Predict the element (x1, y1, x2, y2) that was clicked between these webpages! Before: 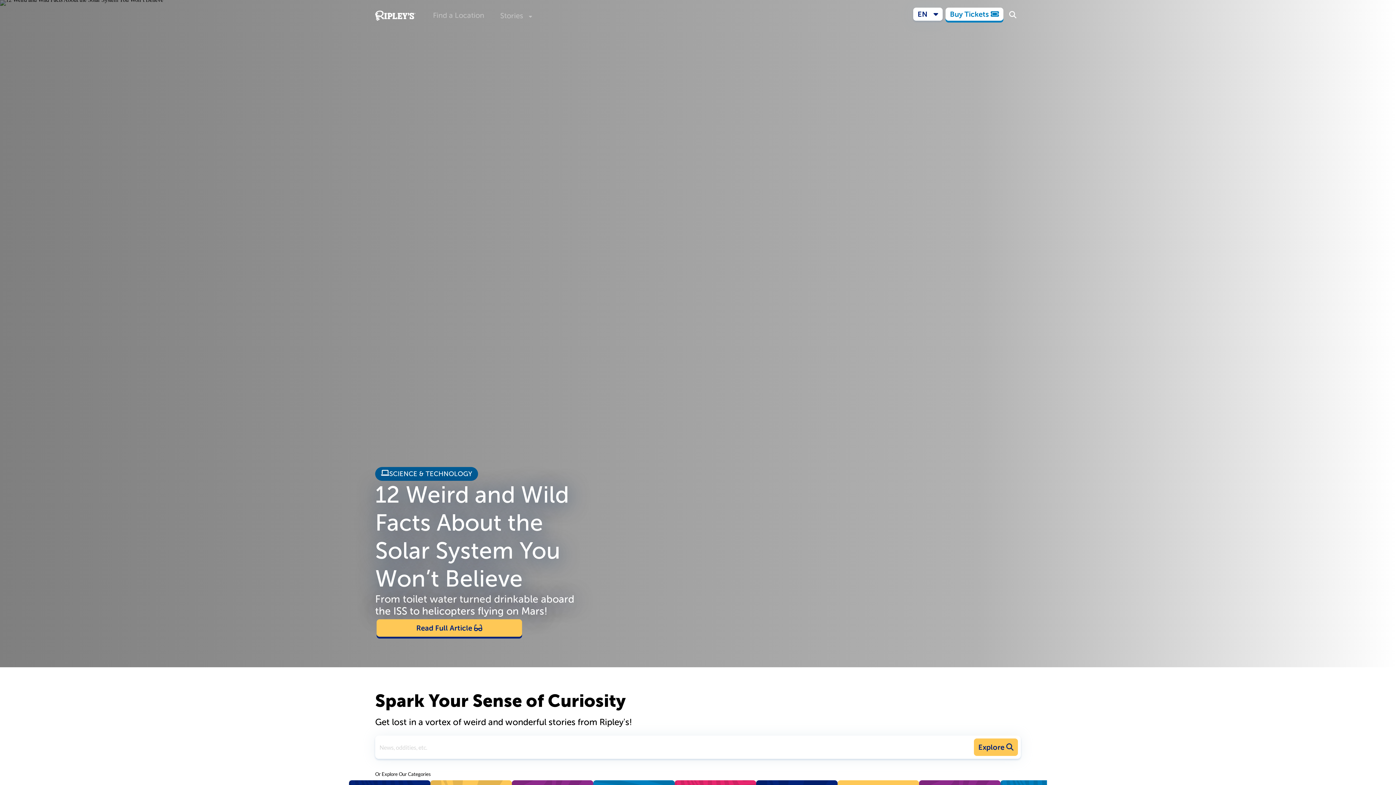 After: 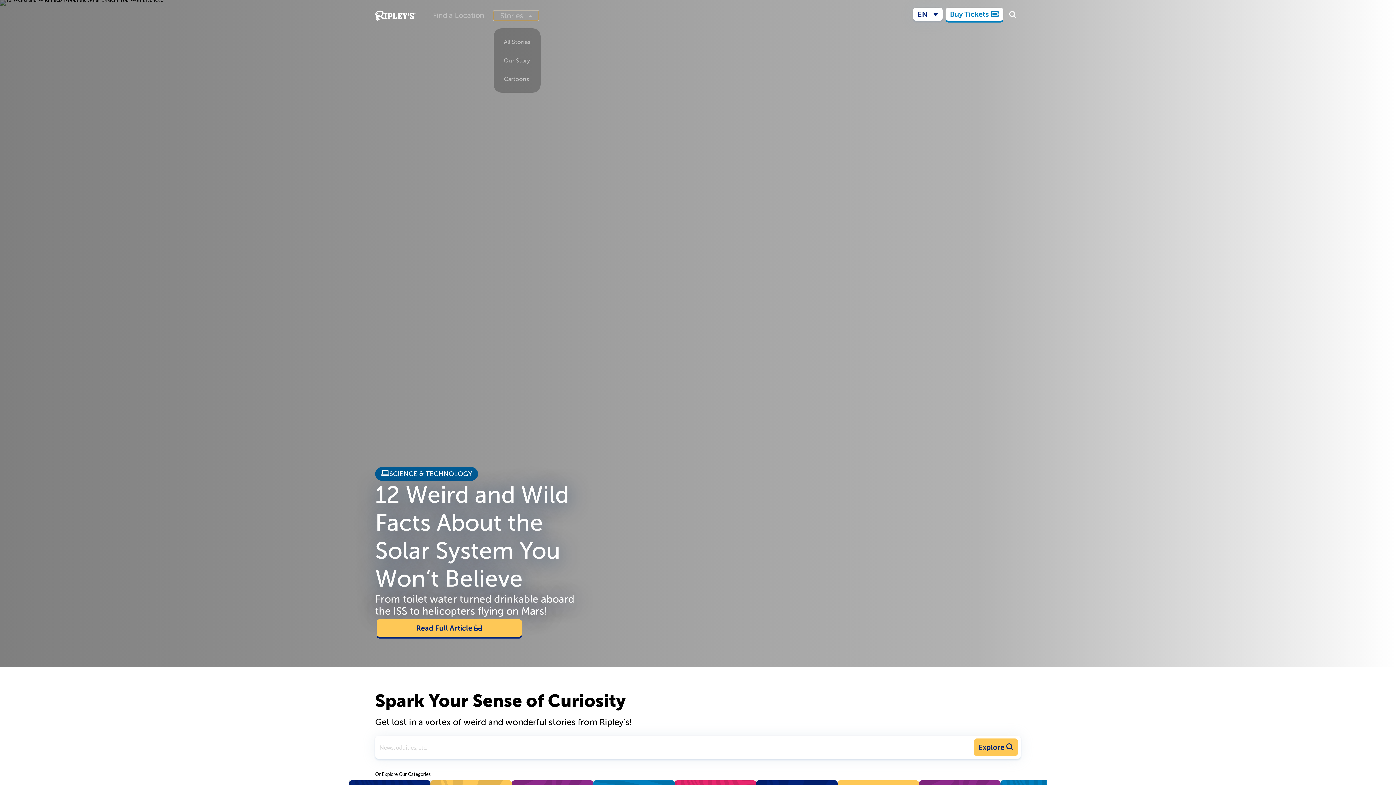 Action: label: Stories bbox: (493, 10, 538, 20)